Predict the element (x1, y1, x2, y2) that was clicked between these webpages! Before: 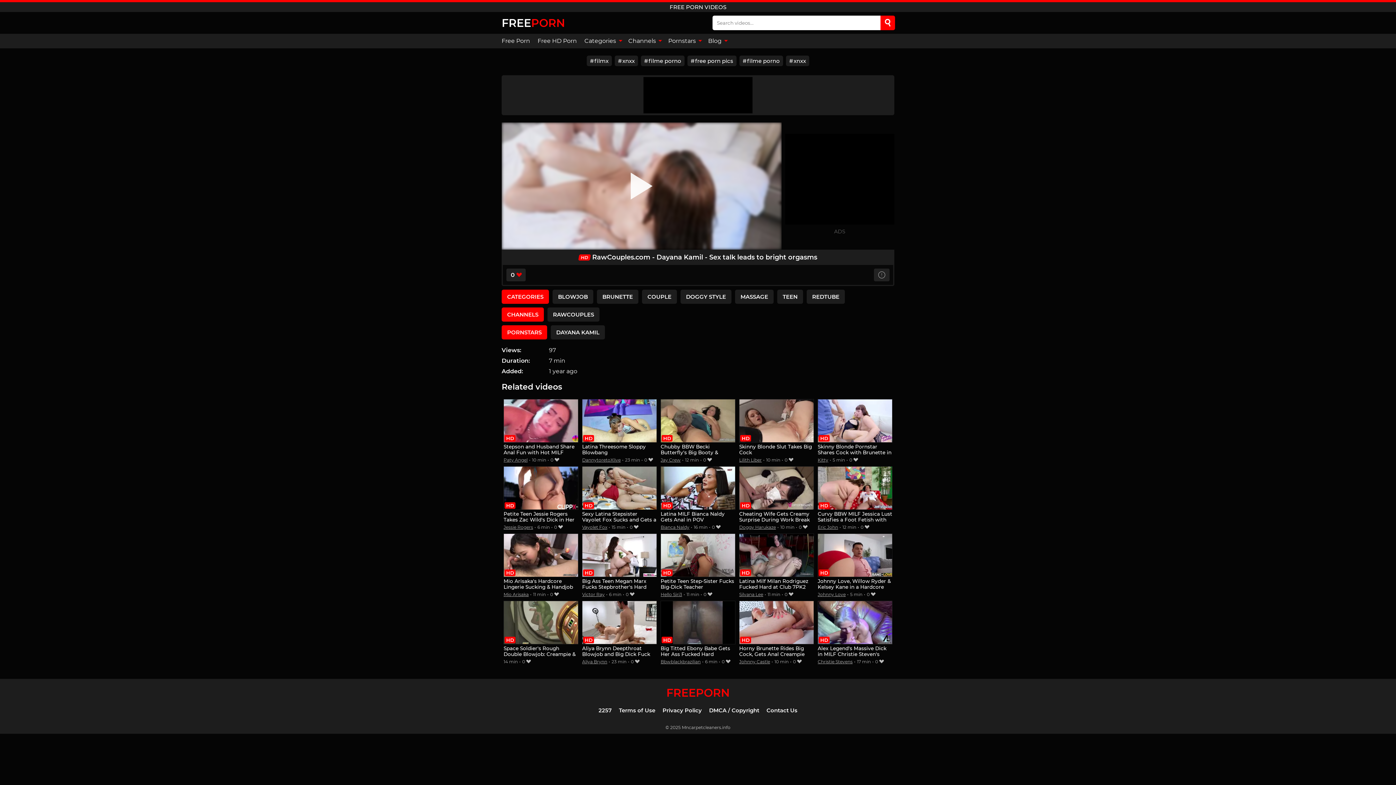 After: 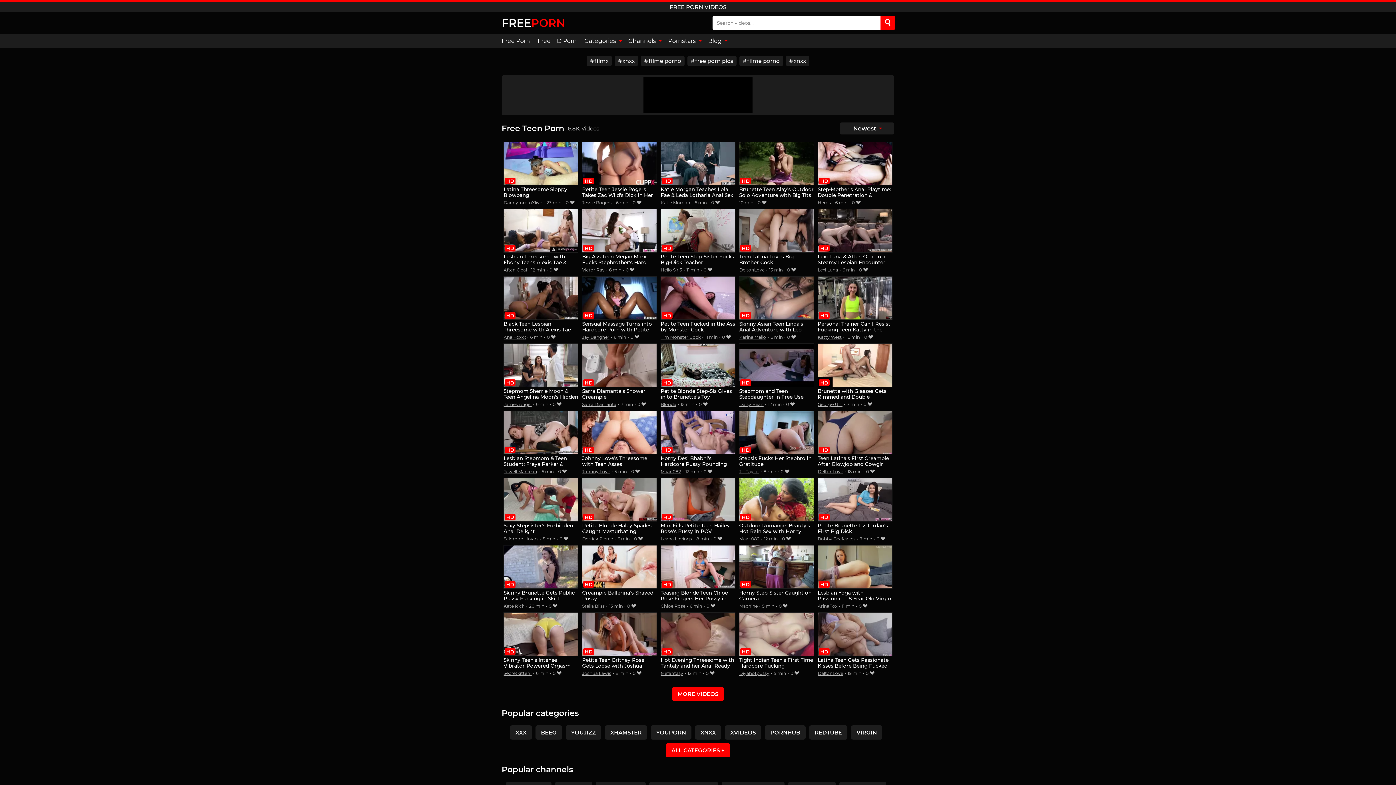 Action: bbox: (777, 289, 803, 303) label: TEEN